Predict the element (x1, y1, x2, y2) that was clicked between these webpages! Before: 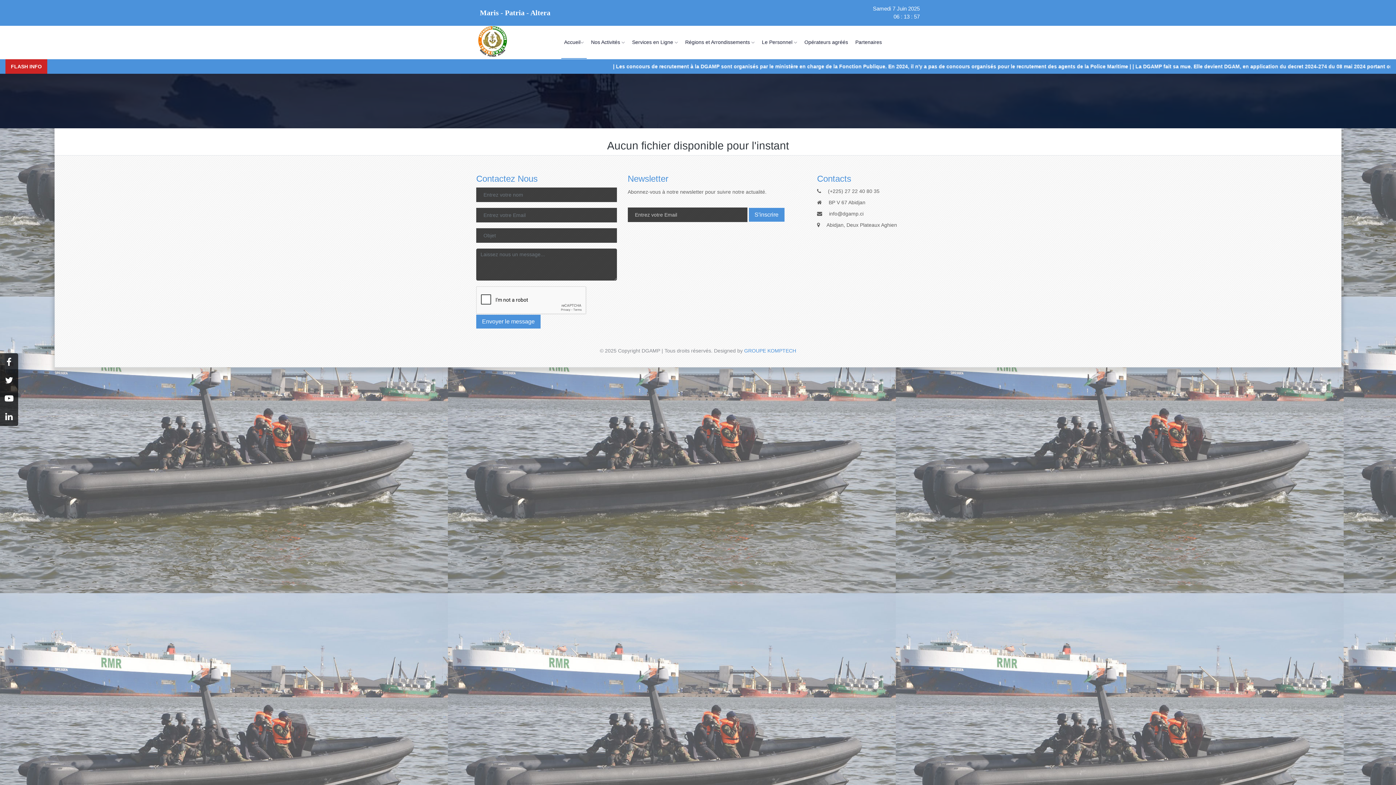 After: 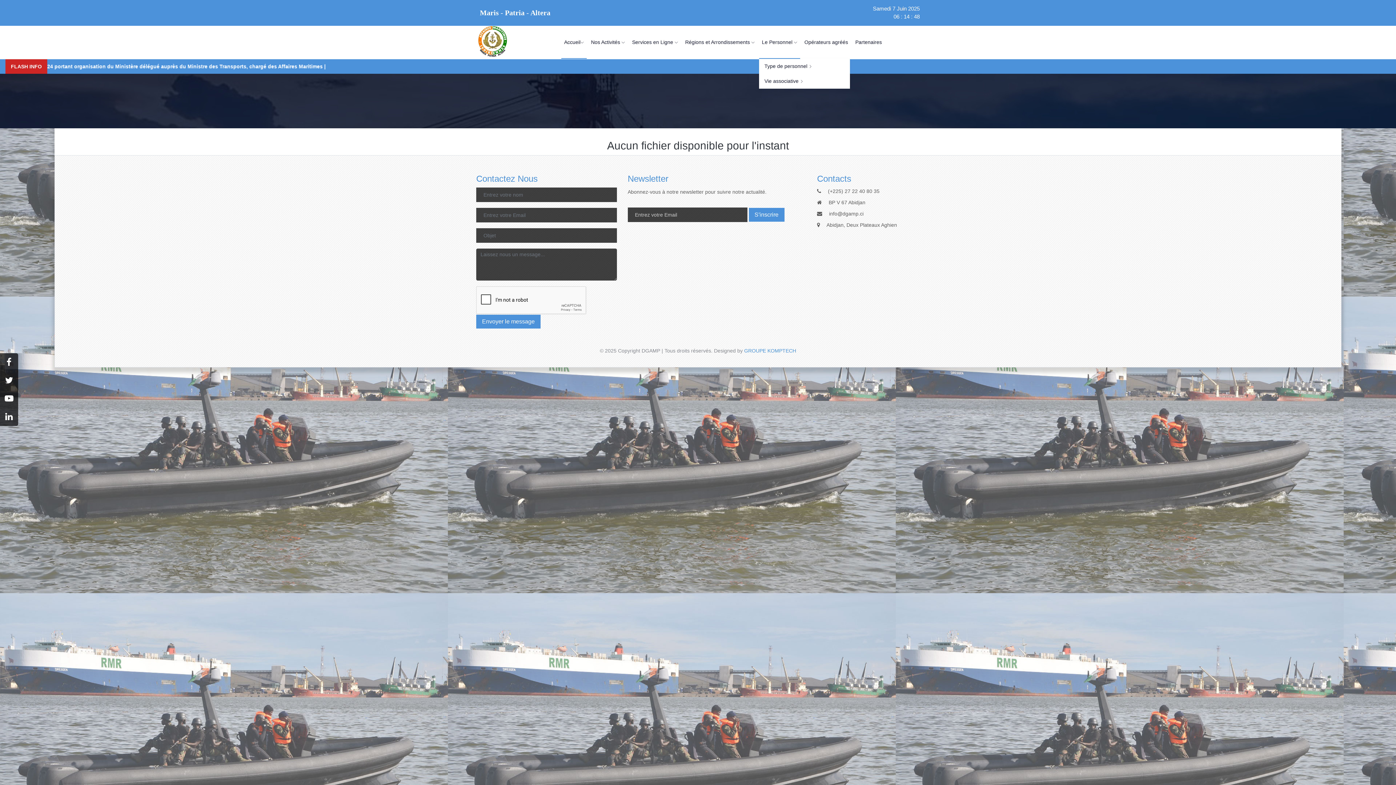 Action: label: Le Personnel  bbox: (759, 25, 800, 58)